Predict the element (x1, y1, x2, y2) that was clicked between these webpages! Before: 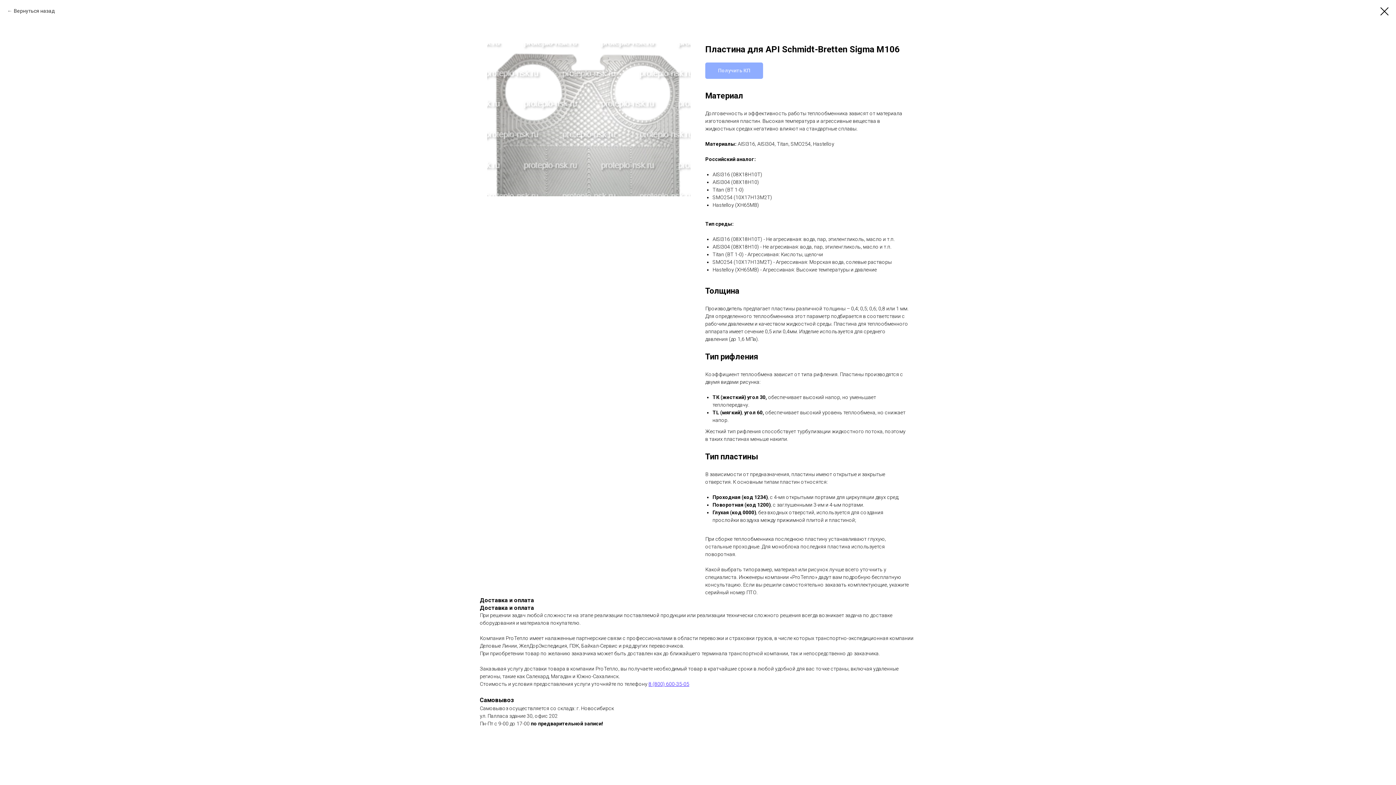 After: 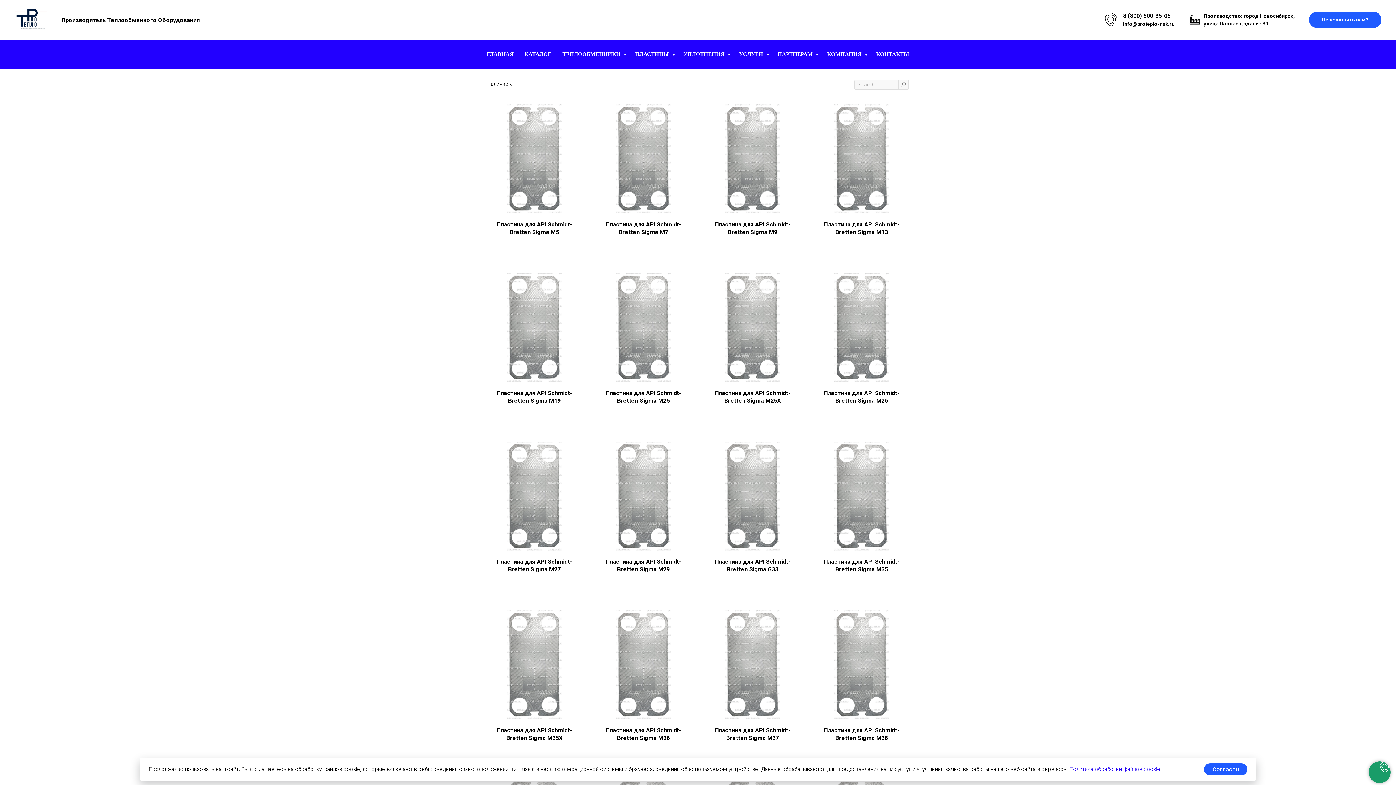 Action: bbox: (7, 7, 54, 14) label: Вернуться назад